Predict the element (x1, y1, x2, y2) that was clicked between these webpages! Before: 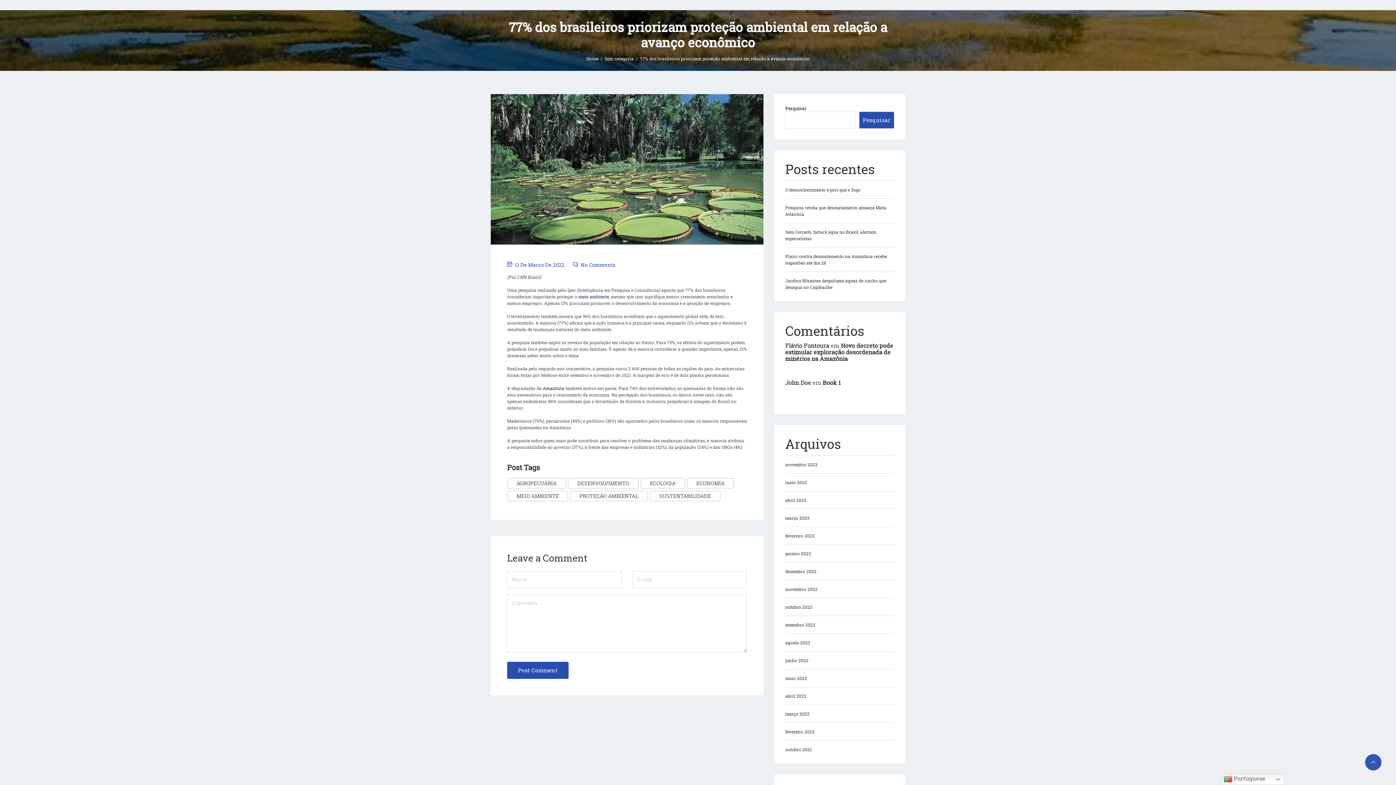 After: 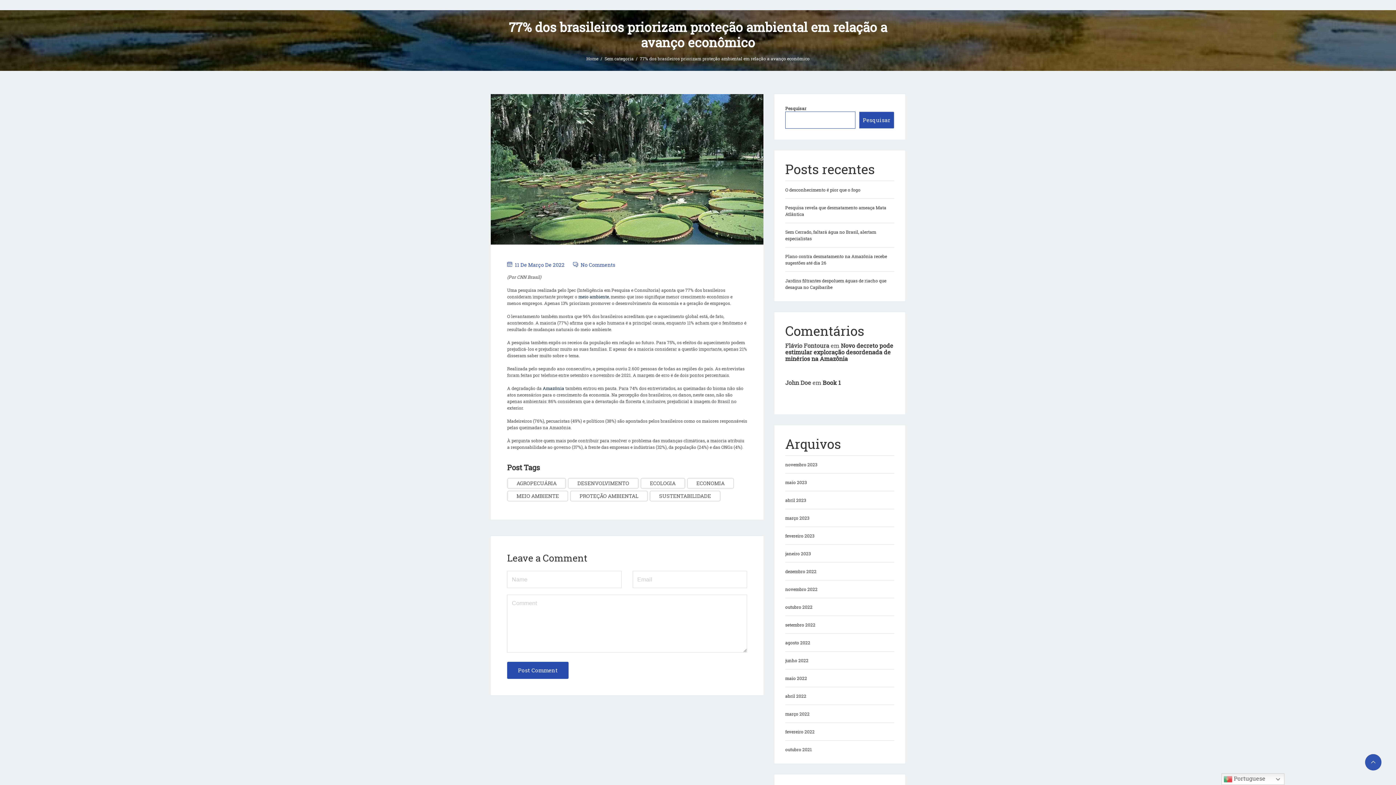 Action: label: Pesquisar bbox: (859, 111, 894, 128)